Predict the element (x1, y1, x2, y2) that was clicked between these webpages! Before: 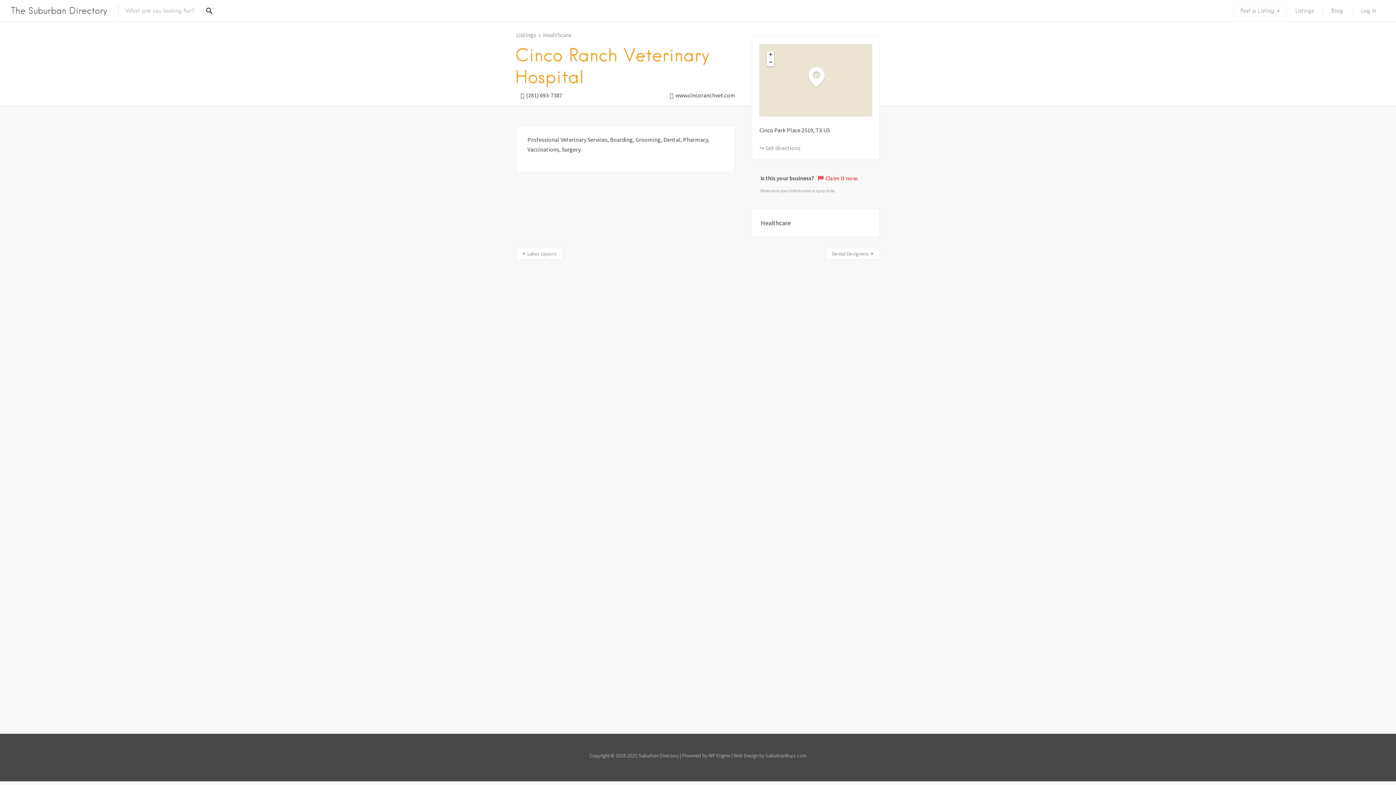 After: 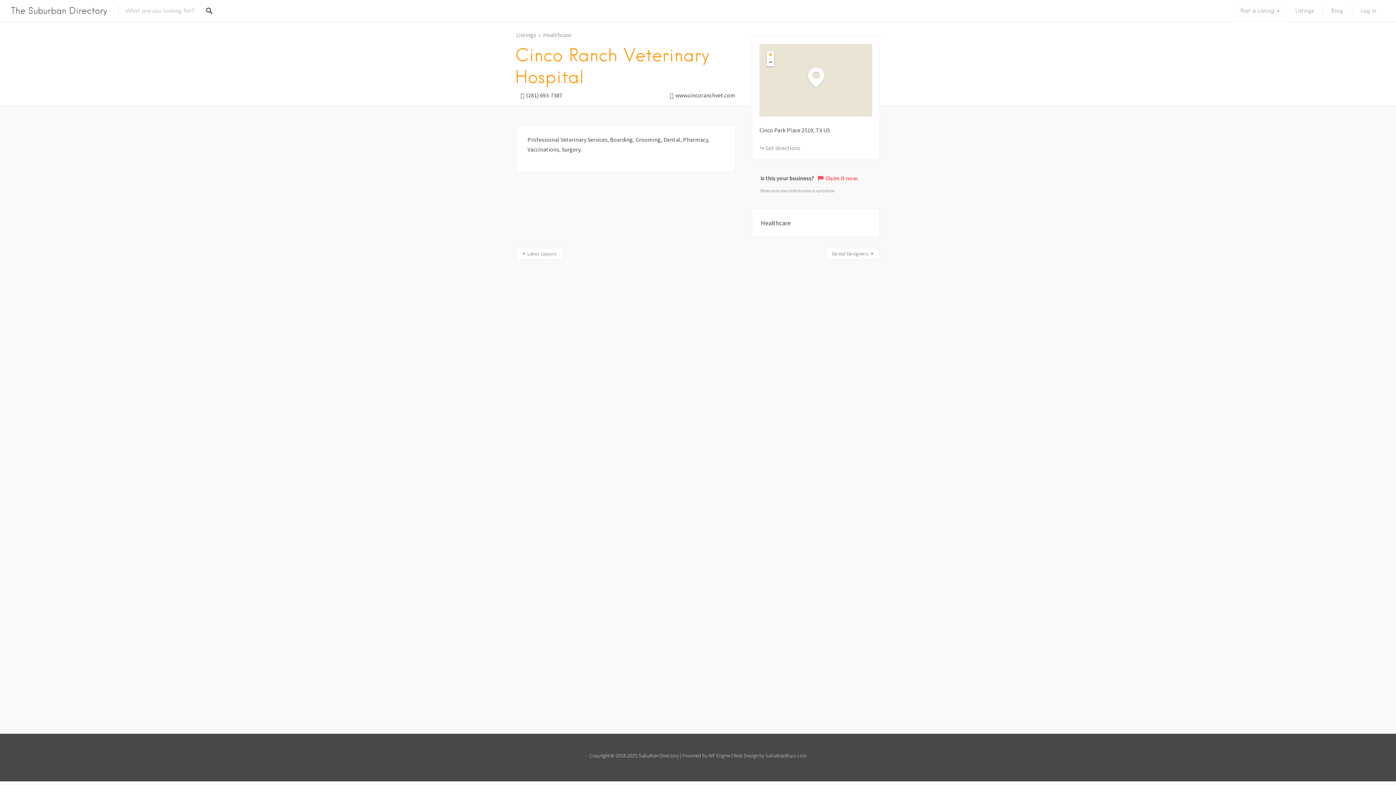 Action: label: Zoom in bbox: (766, 51, 774, 58)